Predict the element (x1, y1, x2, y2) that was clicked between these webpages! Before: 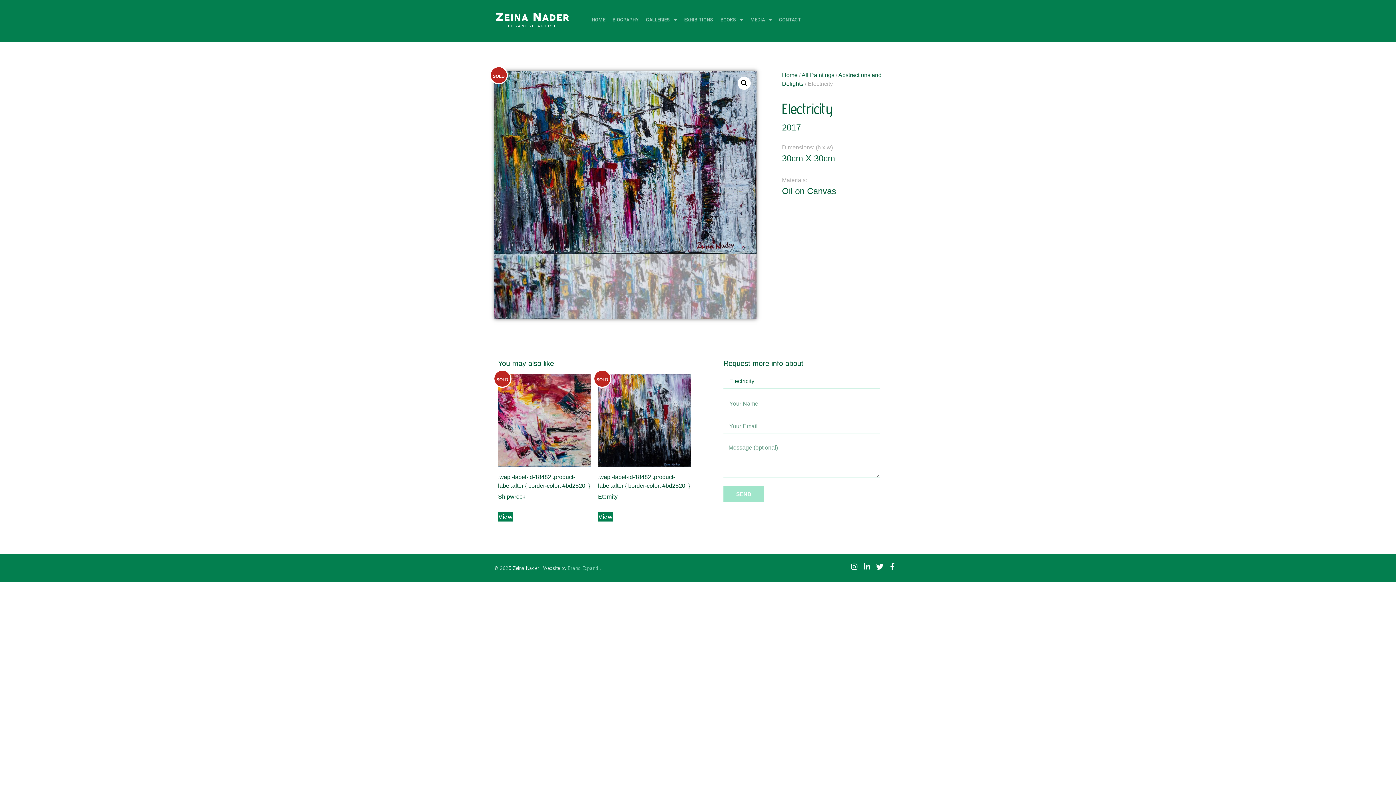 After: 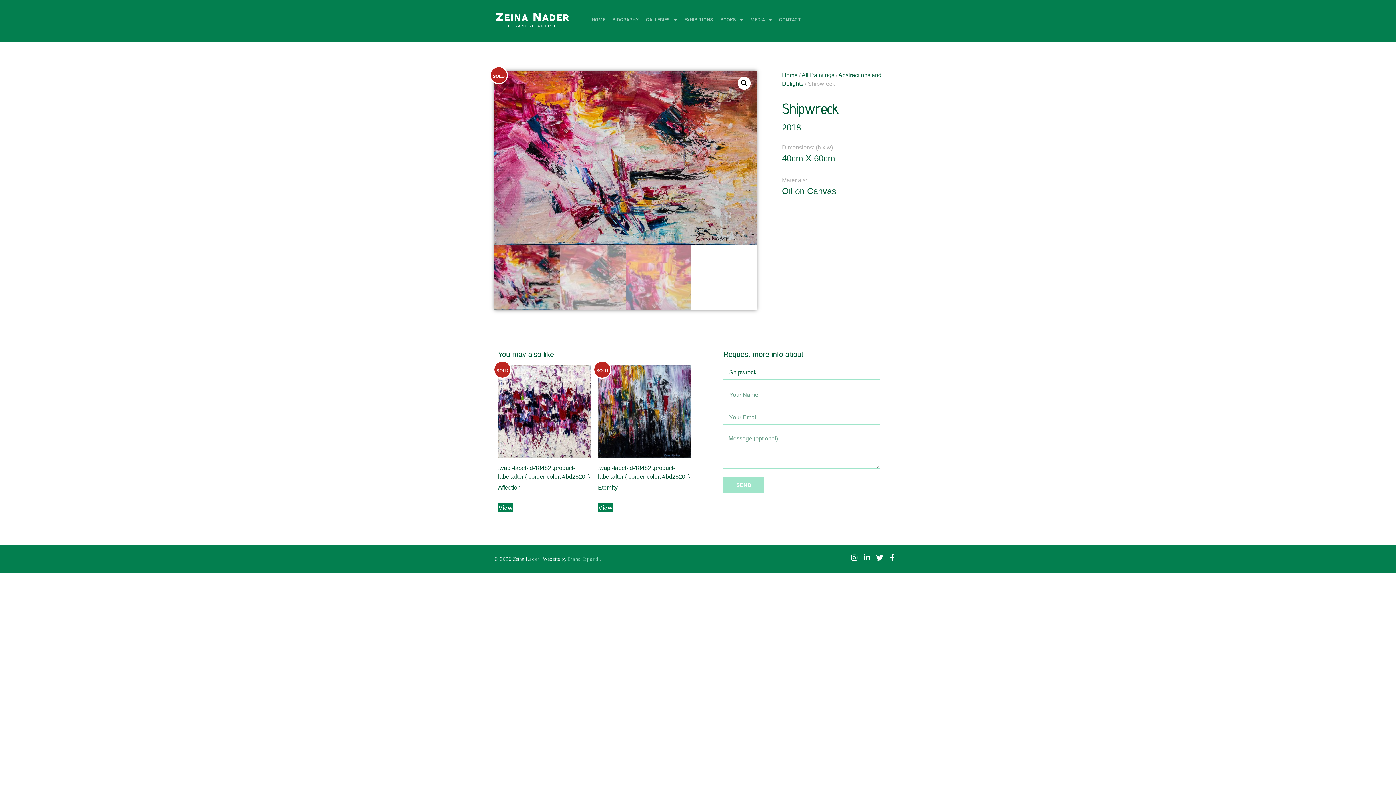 Action: bbox: (498, 374, 590, 503) label: .wapl-label-id-18482 .product-label:after { border-color: #bd2520; }
SOLD
Shipwreck